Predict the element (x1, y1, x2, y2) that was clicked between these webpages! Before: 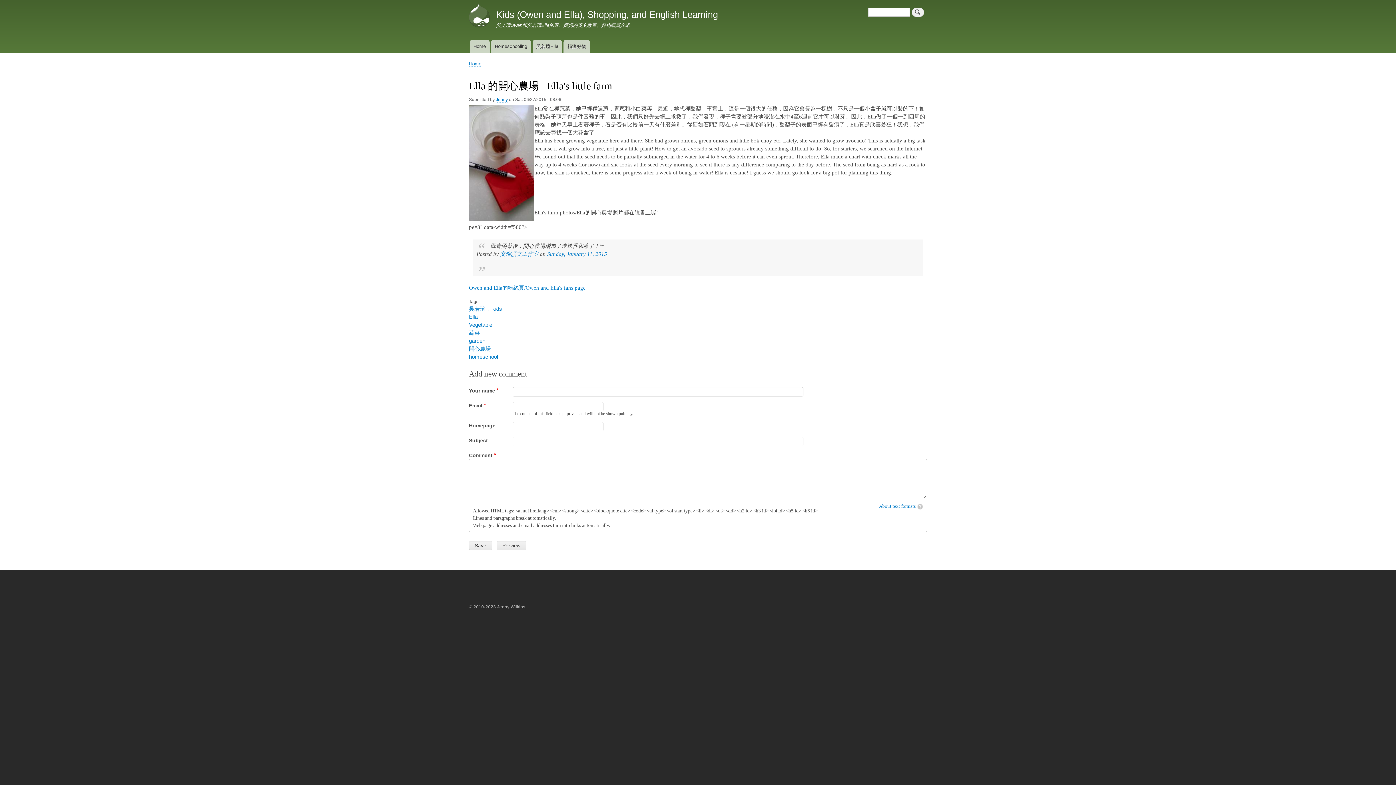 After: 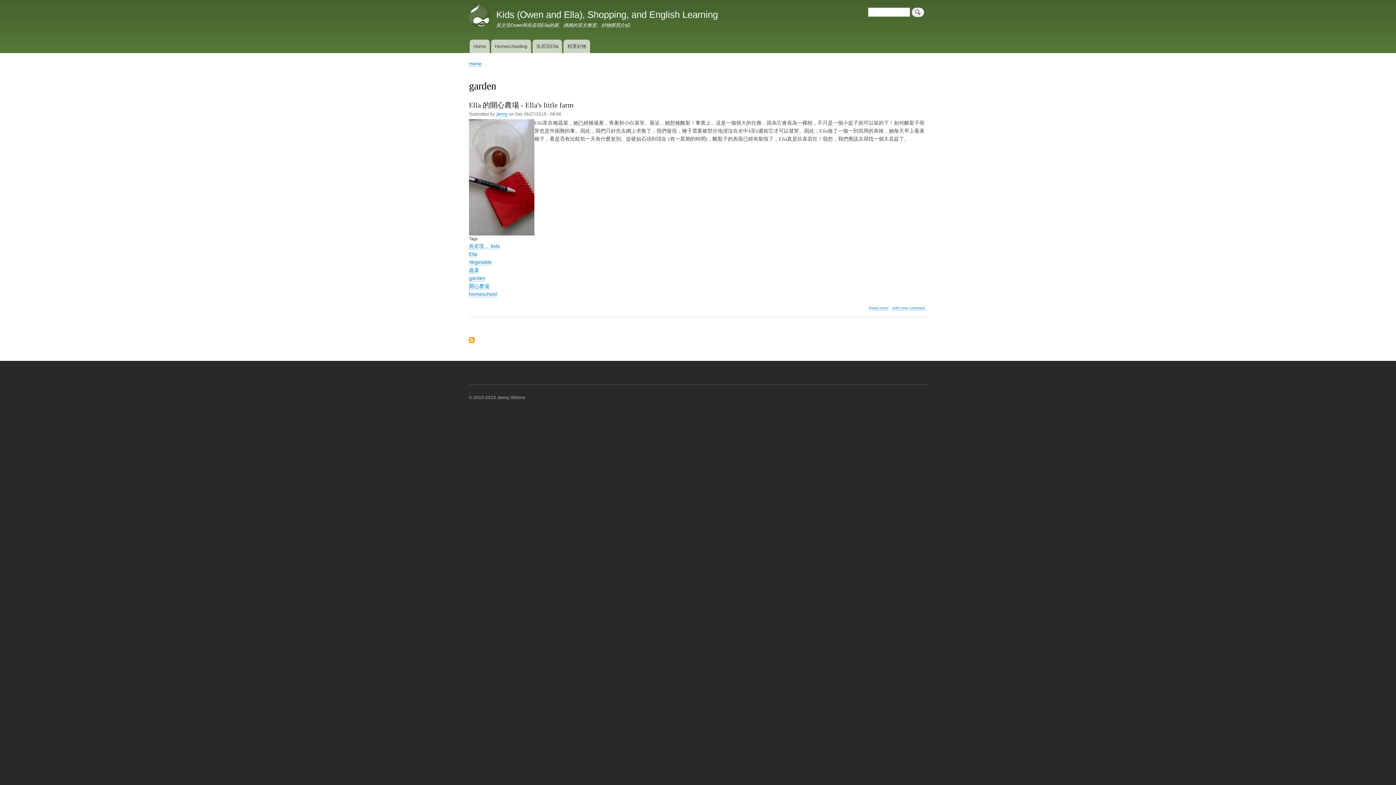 Action: label: garden bbox: (469, 337, 485, 344)